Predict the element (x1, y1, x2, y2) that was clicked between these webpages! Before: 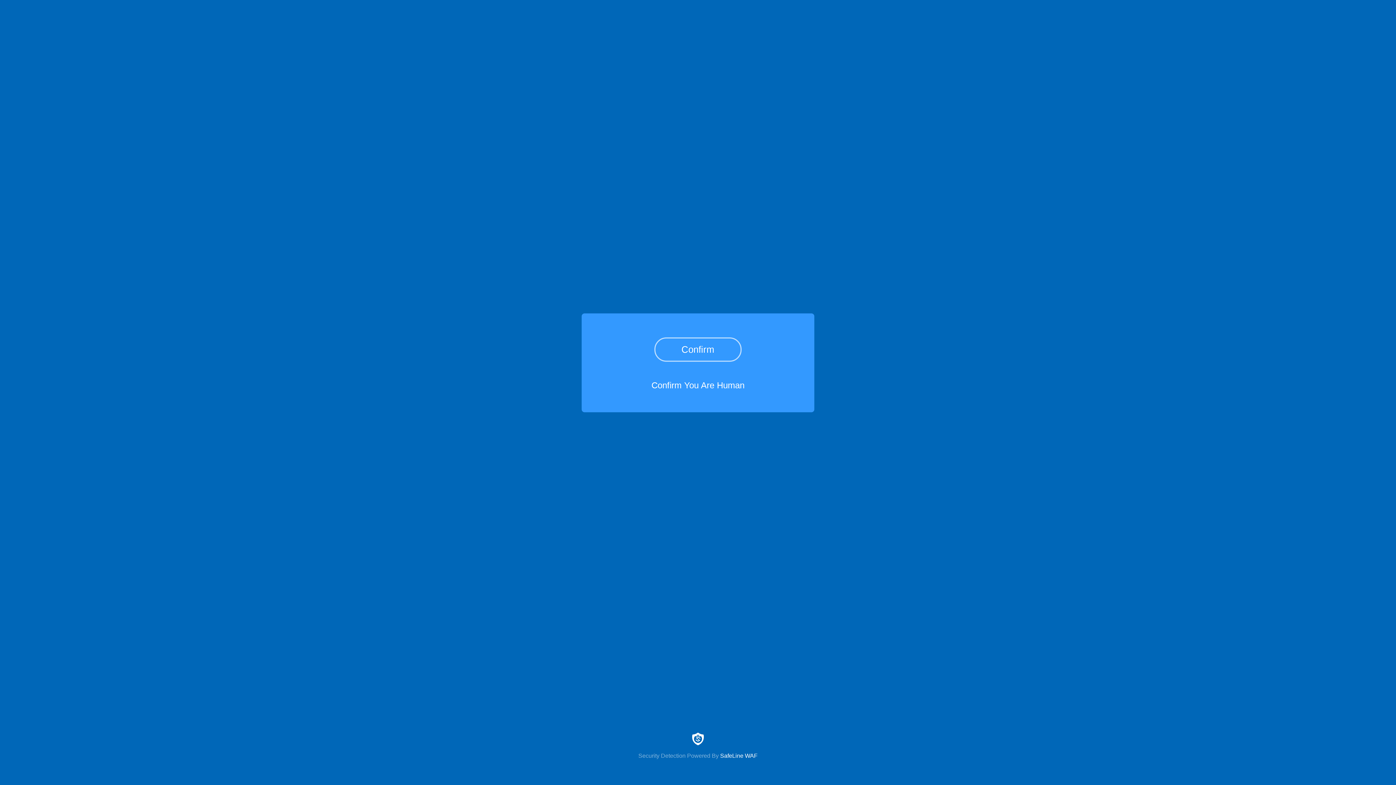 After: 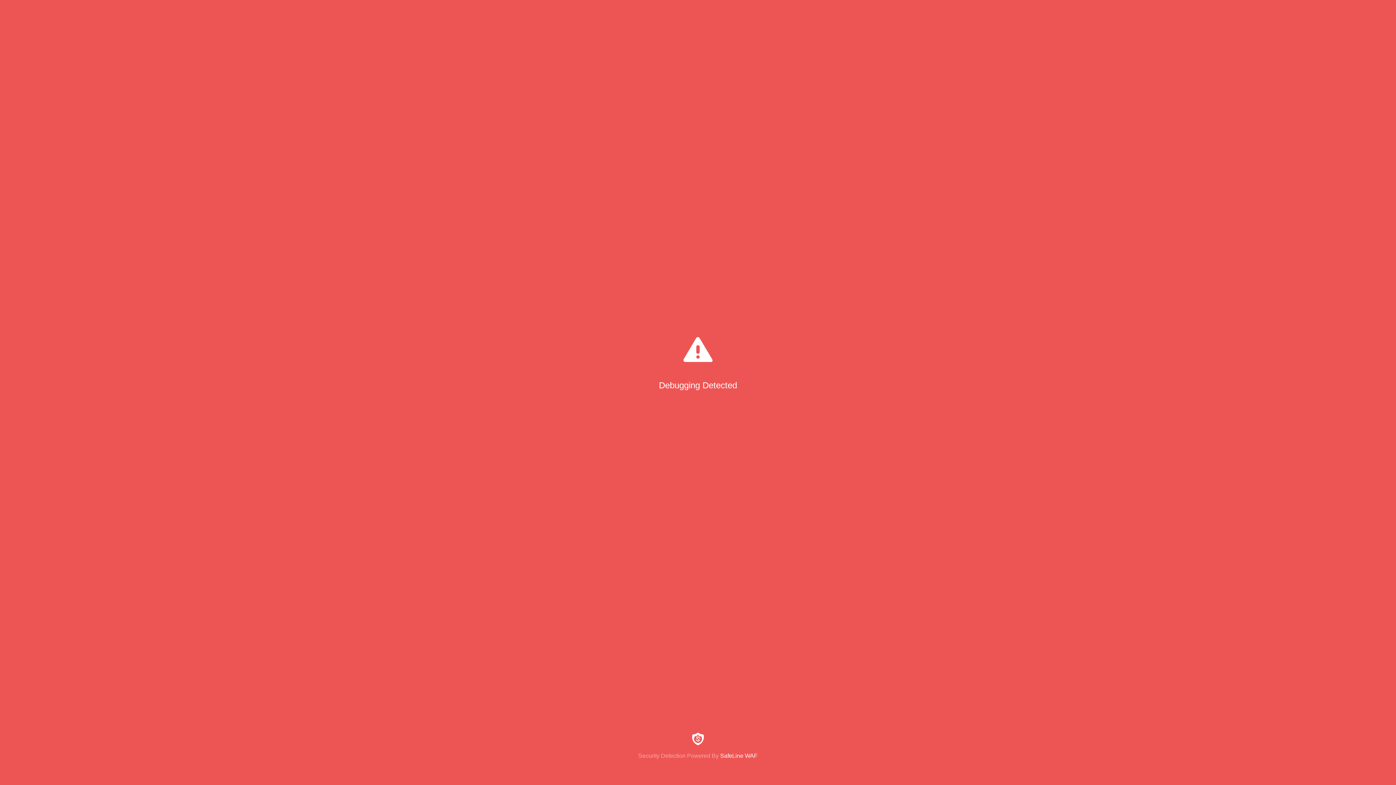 Action: label: Confirm bbox: (654, 337, 741, 361)